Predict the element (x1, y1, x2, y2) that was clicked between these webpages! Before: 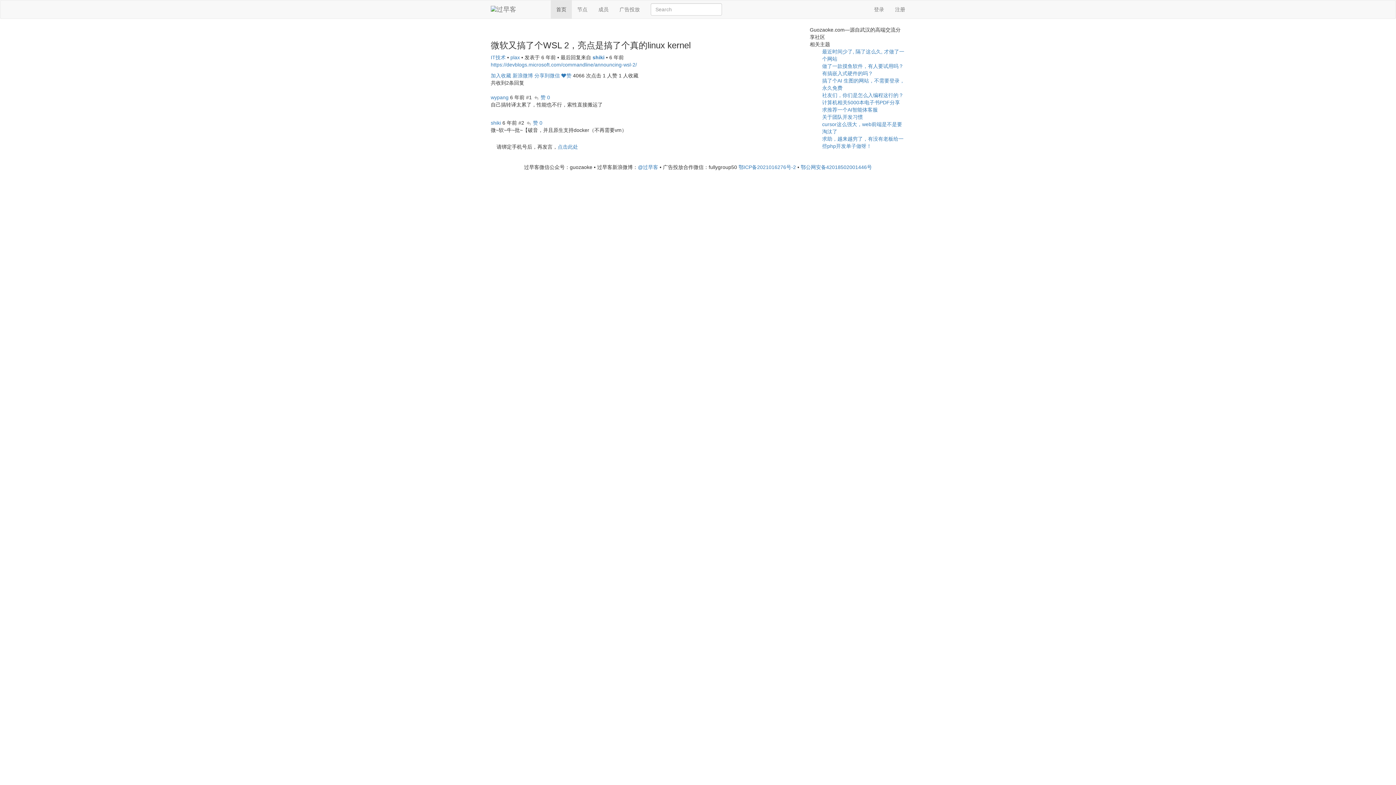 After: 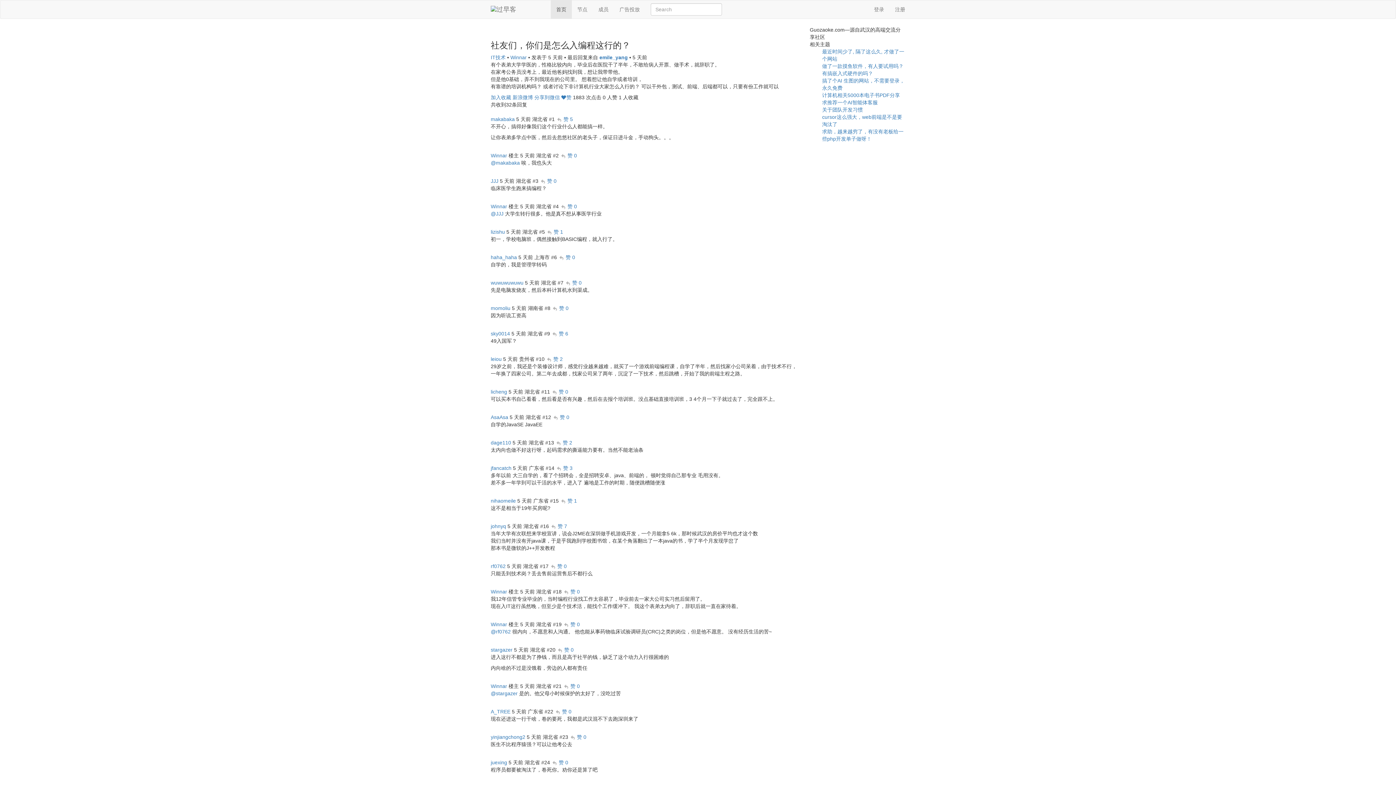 Action: bbox: (822, 92, 903, 98) label: 社友们，你们是怎么入编程这行的？